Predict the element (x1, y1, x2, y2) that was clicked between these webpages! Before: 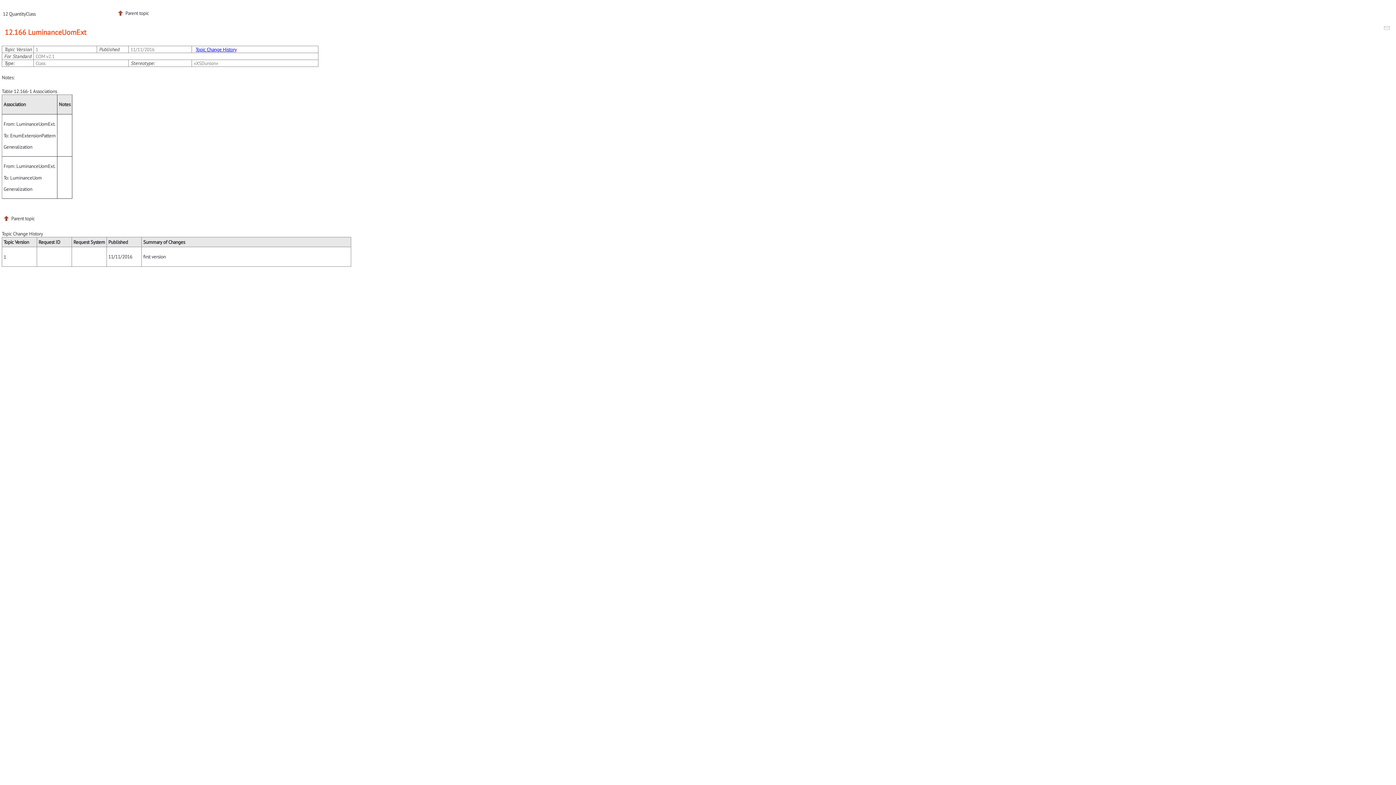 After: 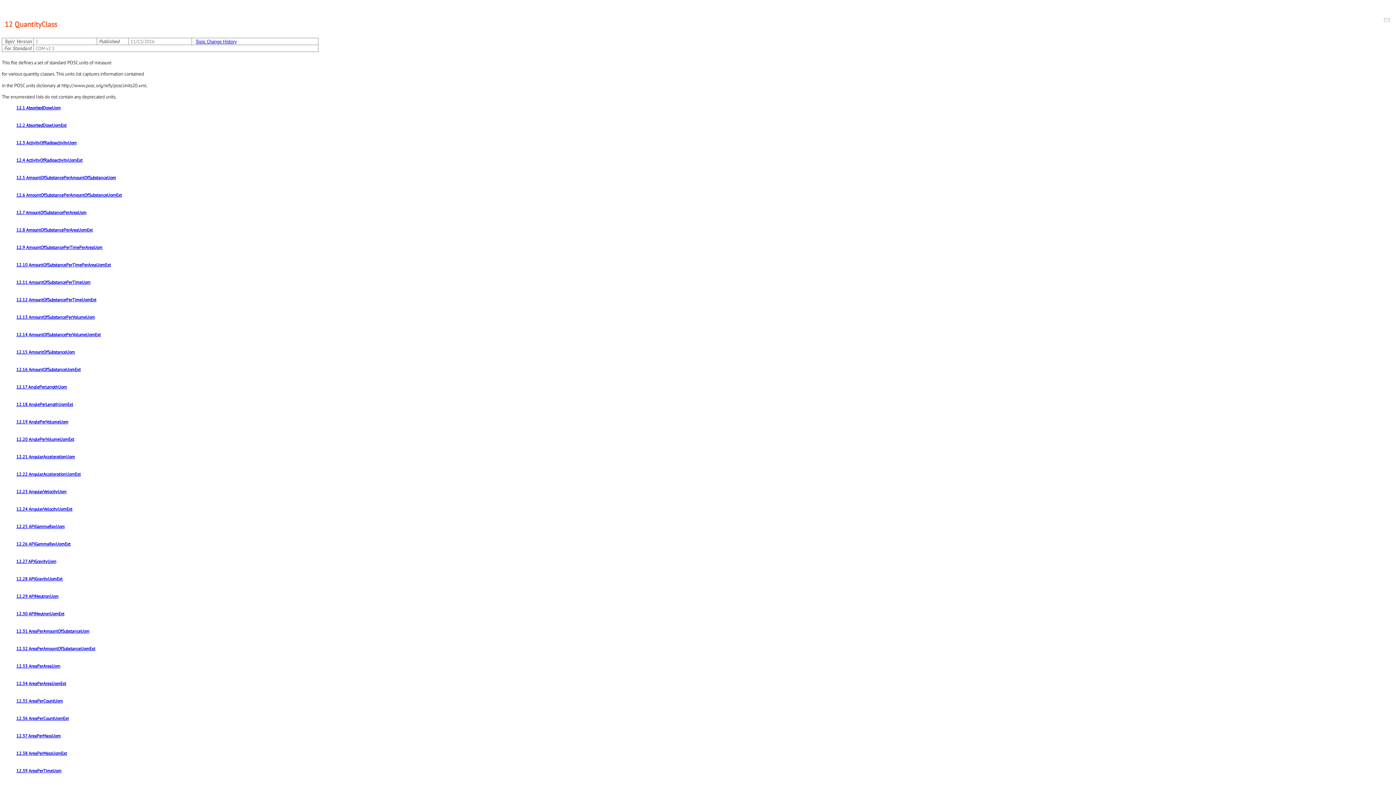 Action: label: Parent topic bbox: (4, 215, 34, 221)